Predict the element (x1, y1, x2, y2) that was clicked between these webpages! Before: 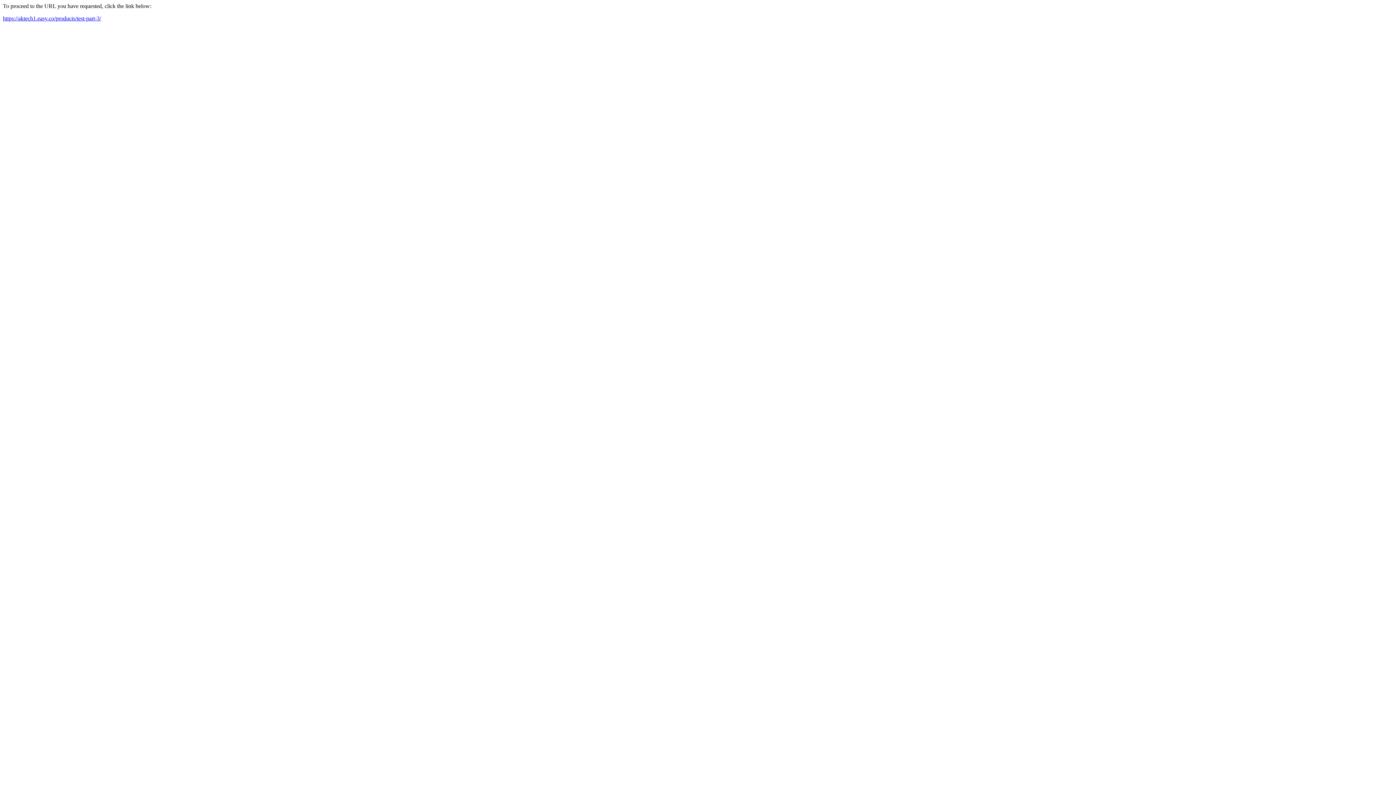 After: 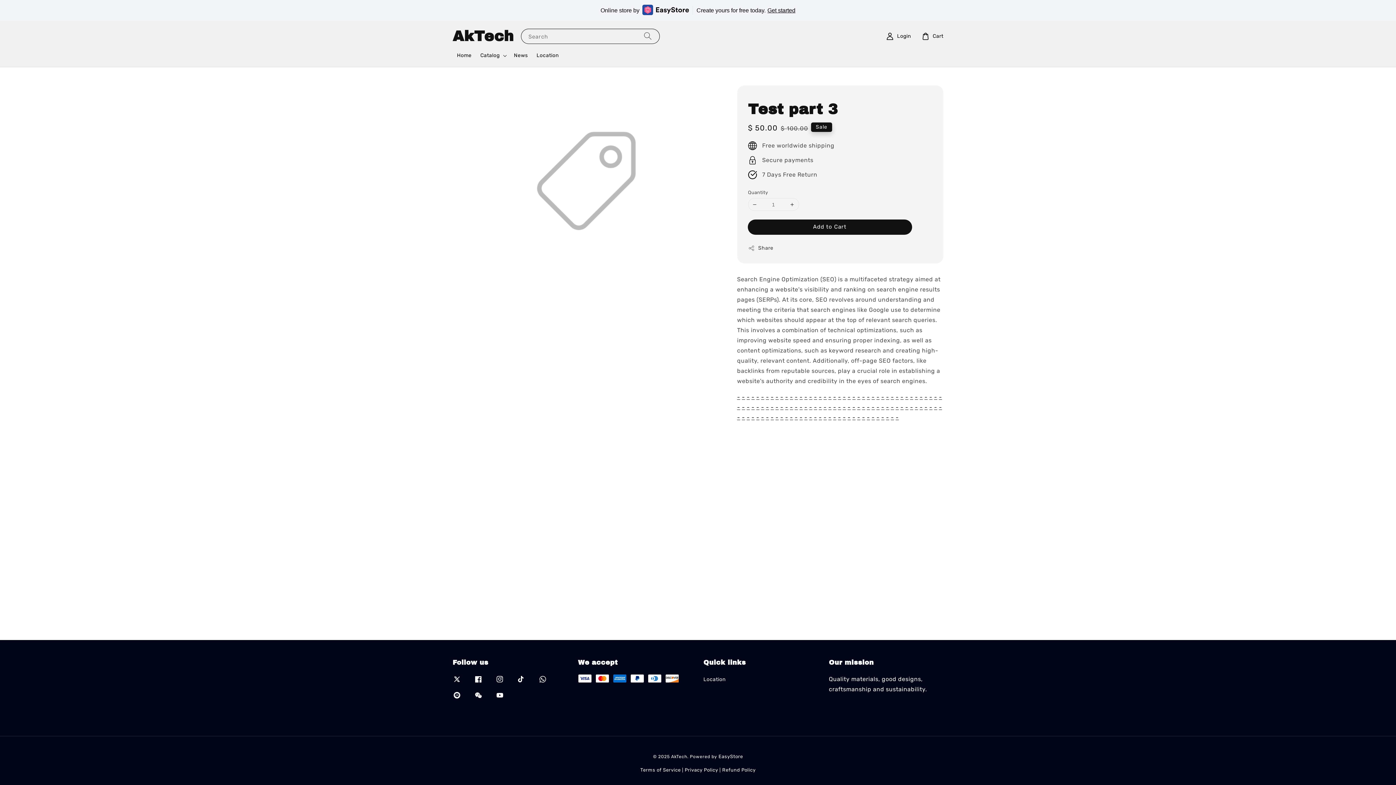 Action: label: https://aktech1.easy.co/products/test-part-3/ bbox: (2, 15, 101, 21)